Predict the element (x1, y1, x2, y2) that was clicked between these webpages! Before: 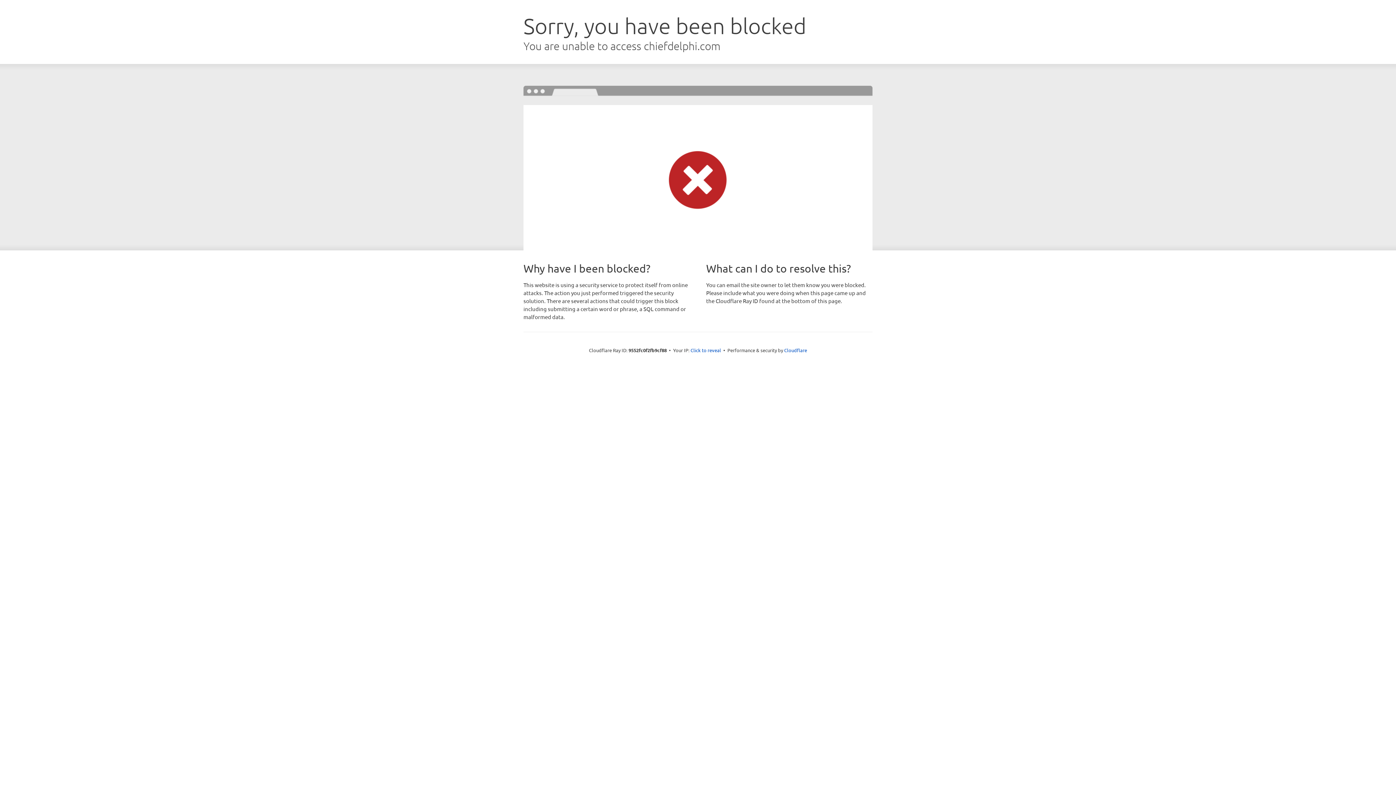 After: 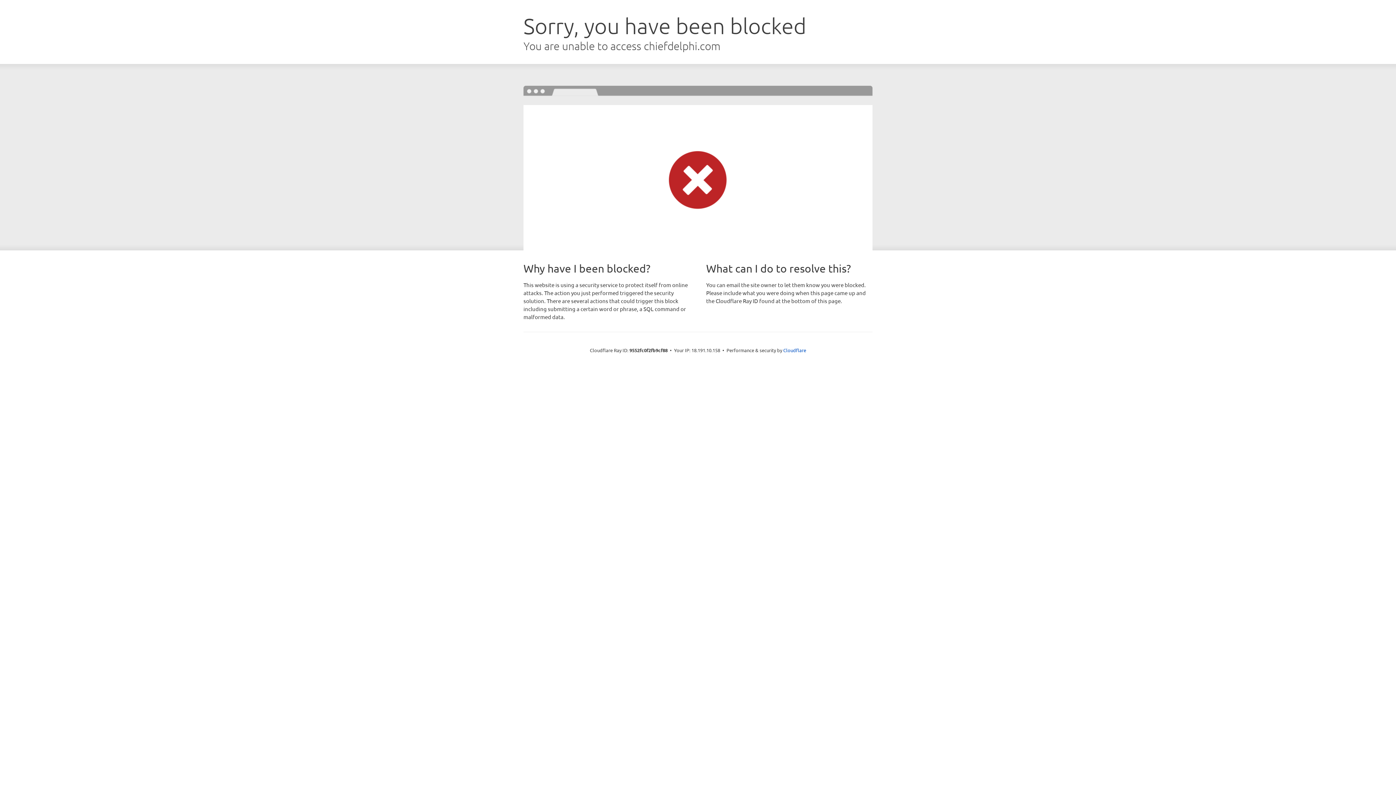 Action: label: Click to reveal bbox: (690, 346, 721, 353)